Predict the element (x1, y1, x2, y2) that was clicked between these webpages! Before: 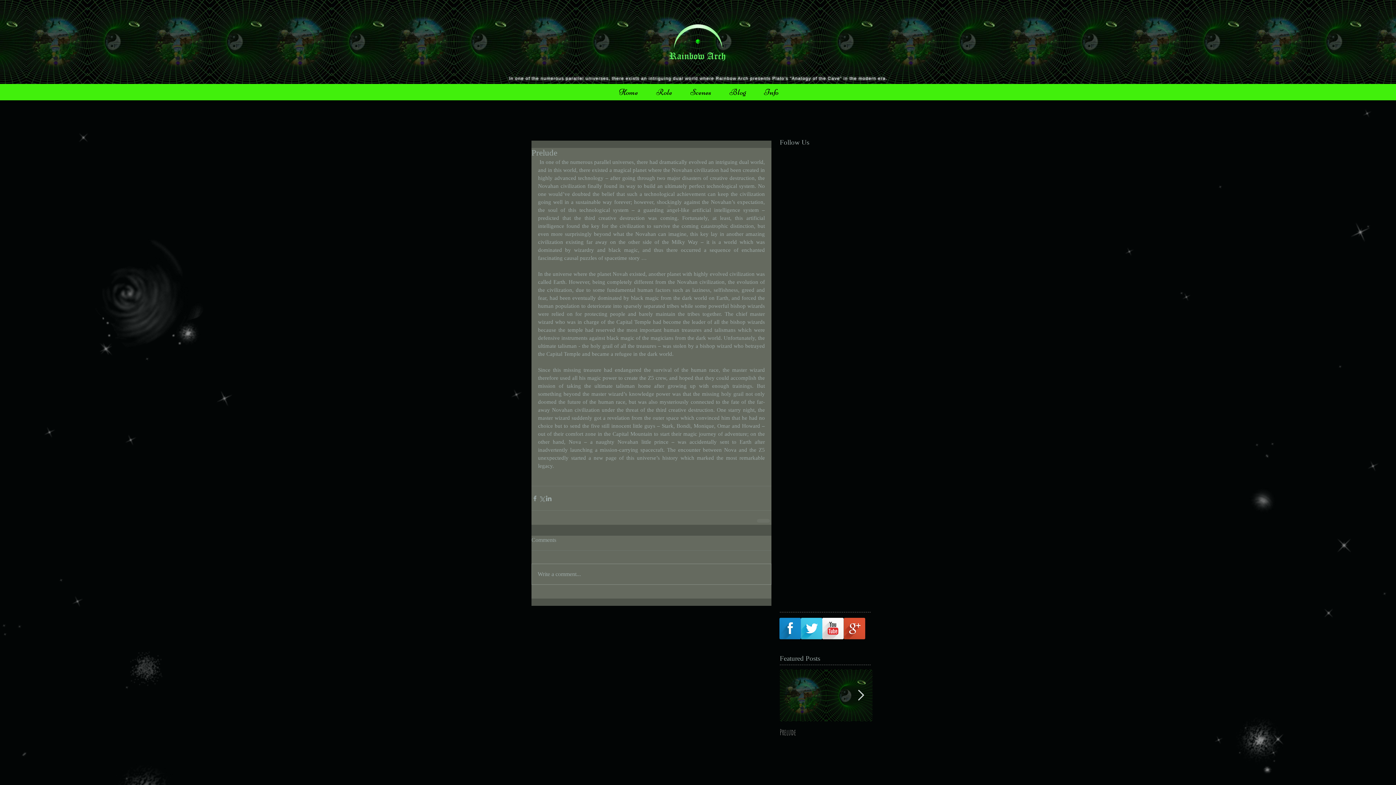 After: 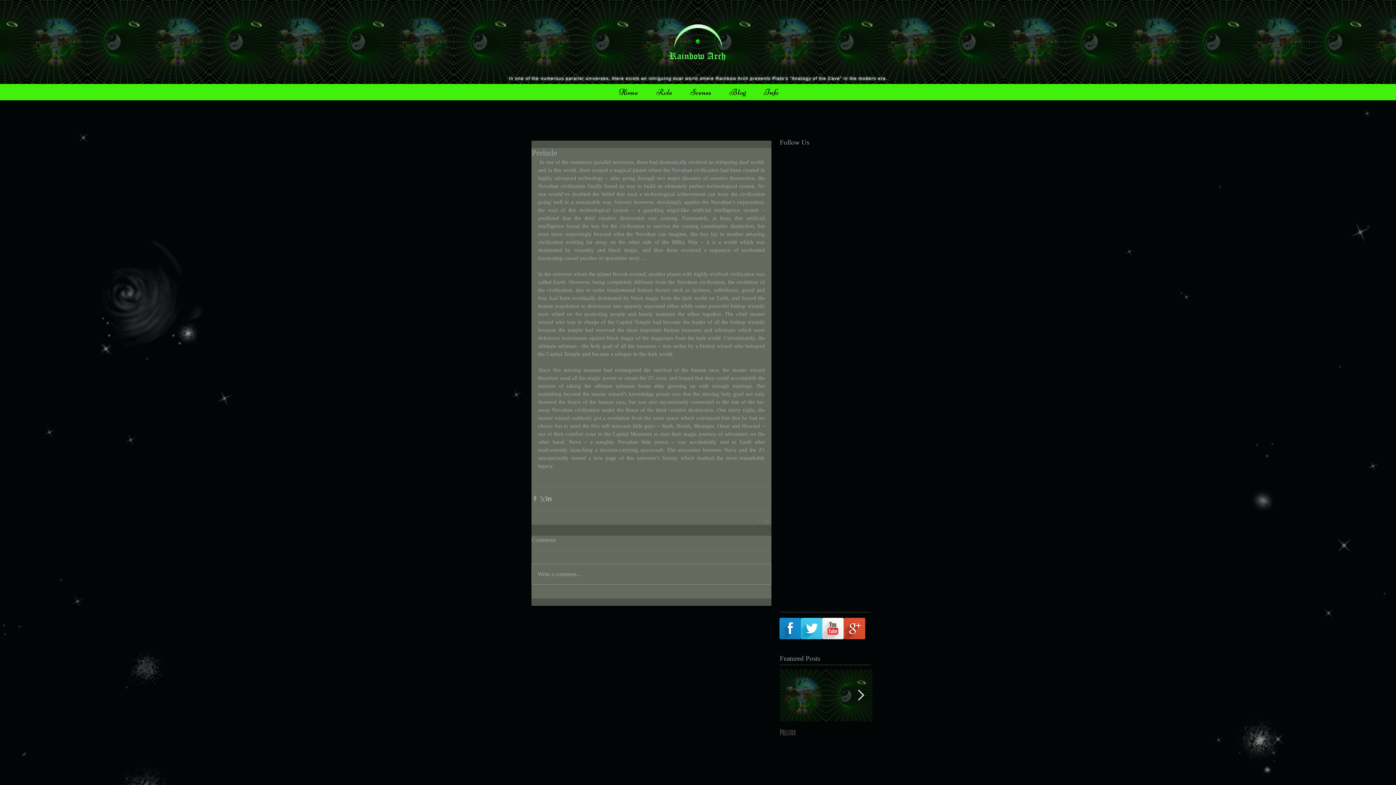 Action: label: Next Item bbox: (857, 690, 864, 701)